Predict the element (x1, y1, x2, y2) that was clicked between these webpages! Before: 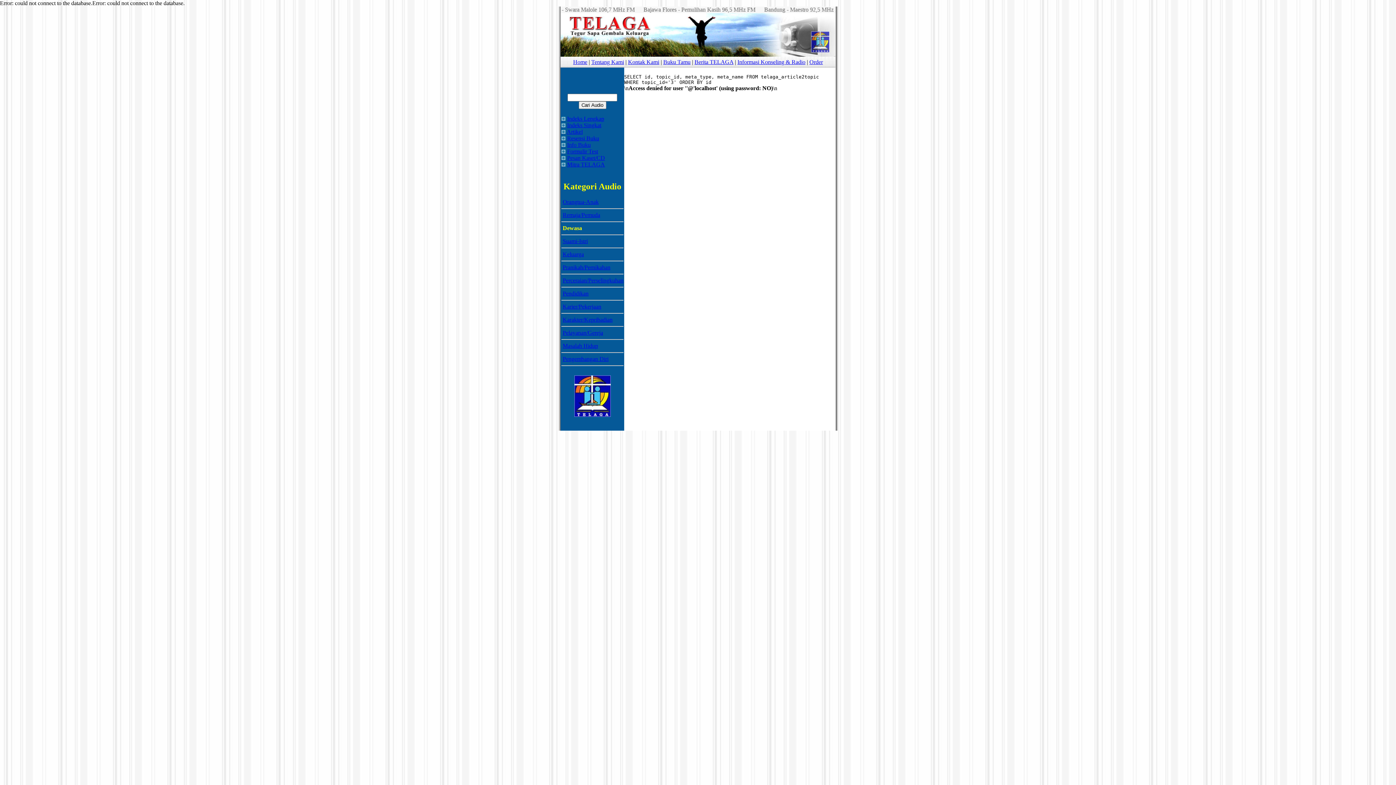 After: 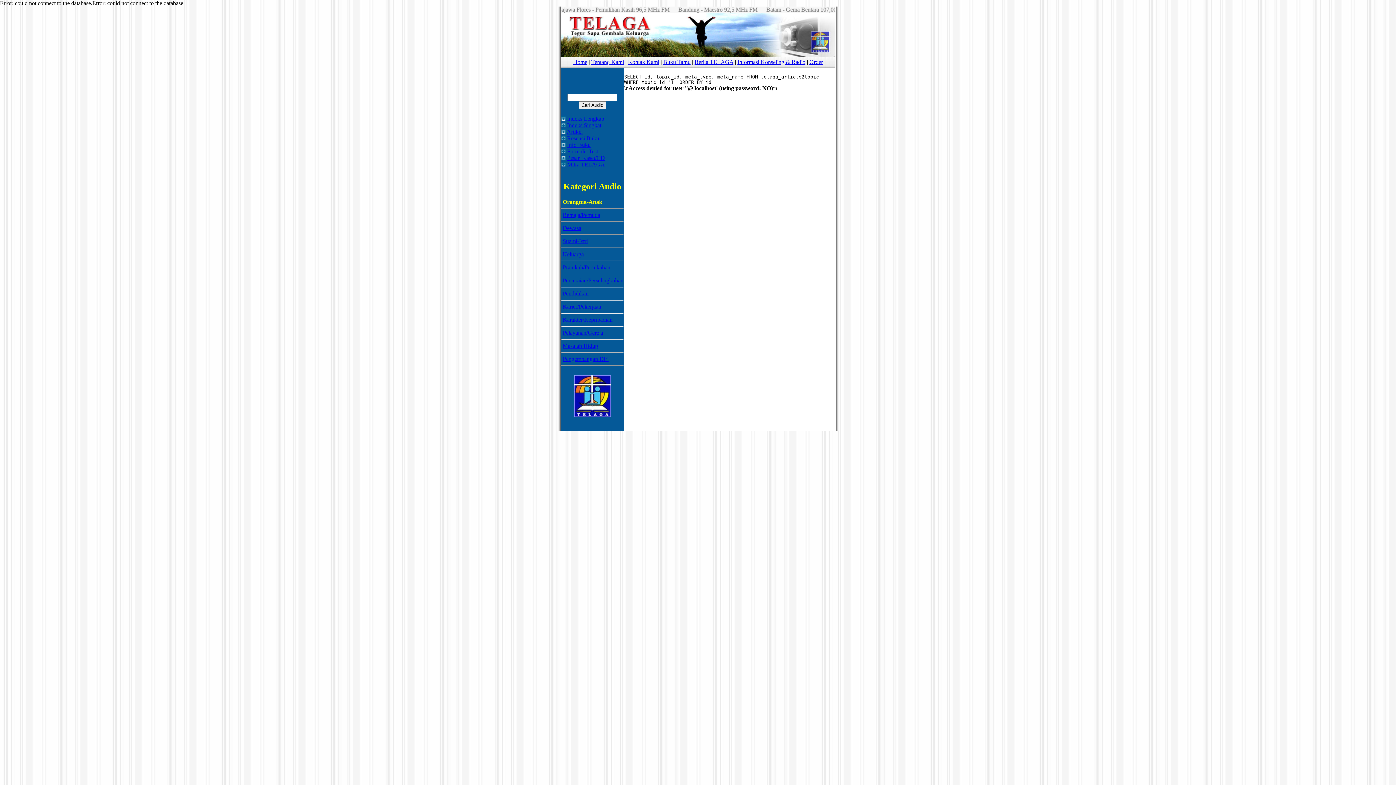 Action: label: Orangtua-Anak bbox: (562, 198, 598, 205)